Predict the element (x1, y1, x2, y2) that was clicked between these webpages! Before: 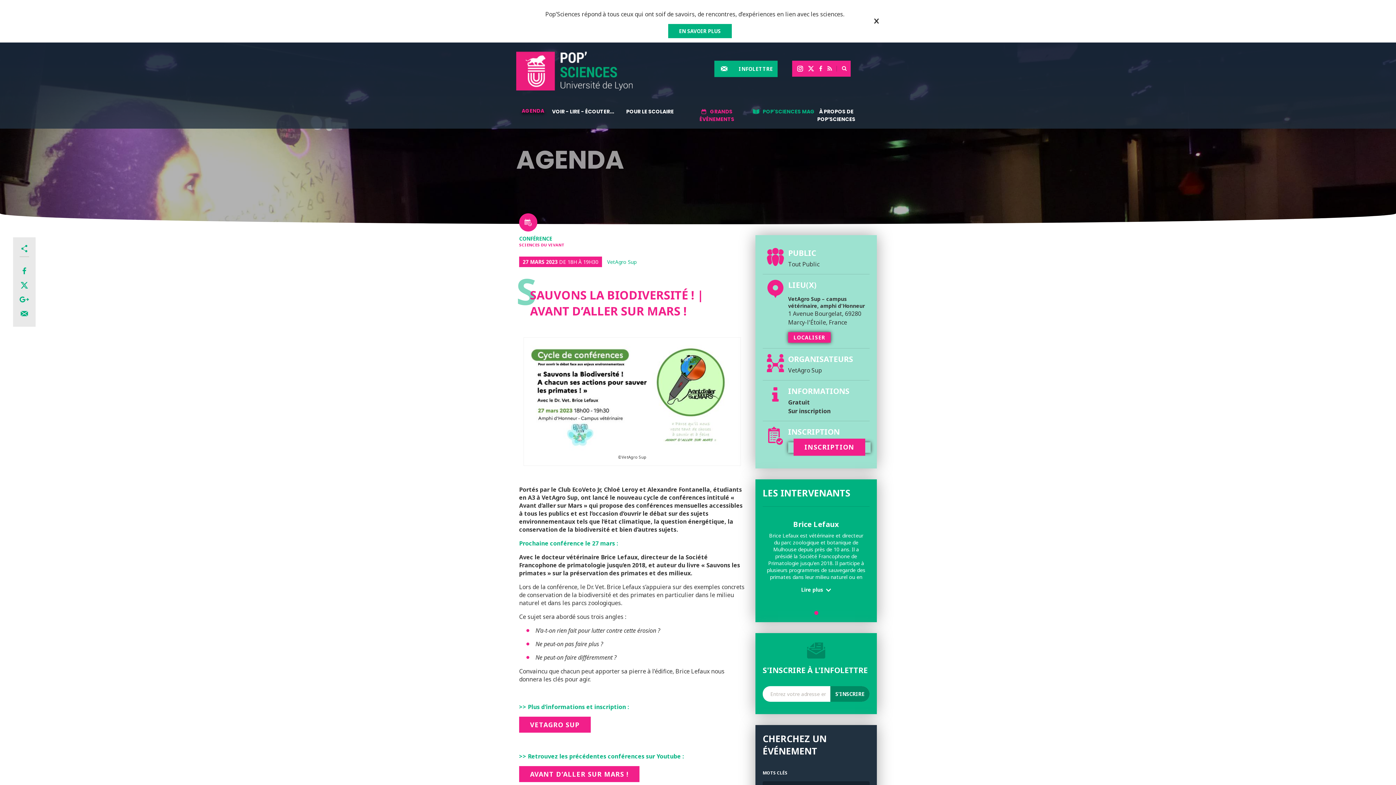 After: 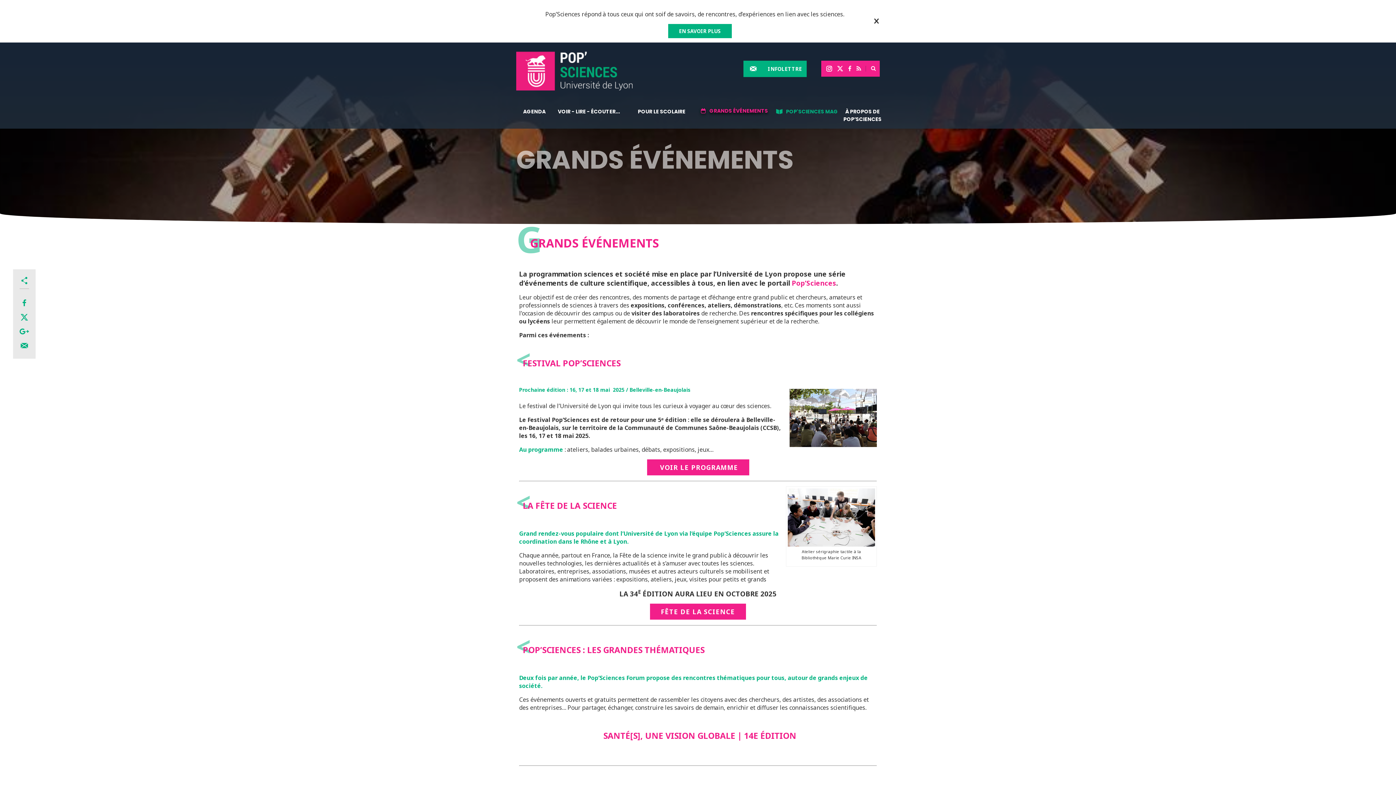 Action: label: GRANDS ÉVÉNEMENTS bbox: (683, 108, 750, 128)